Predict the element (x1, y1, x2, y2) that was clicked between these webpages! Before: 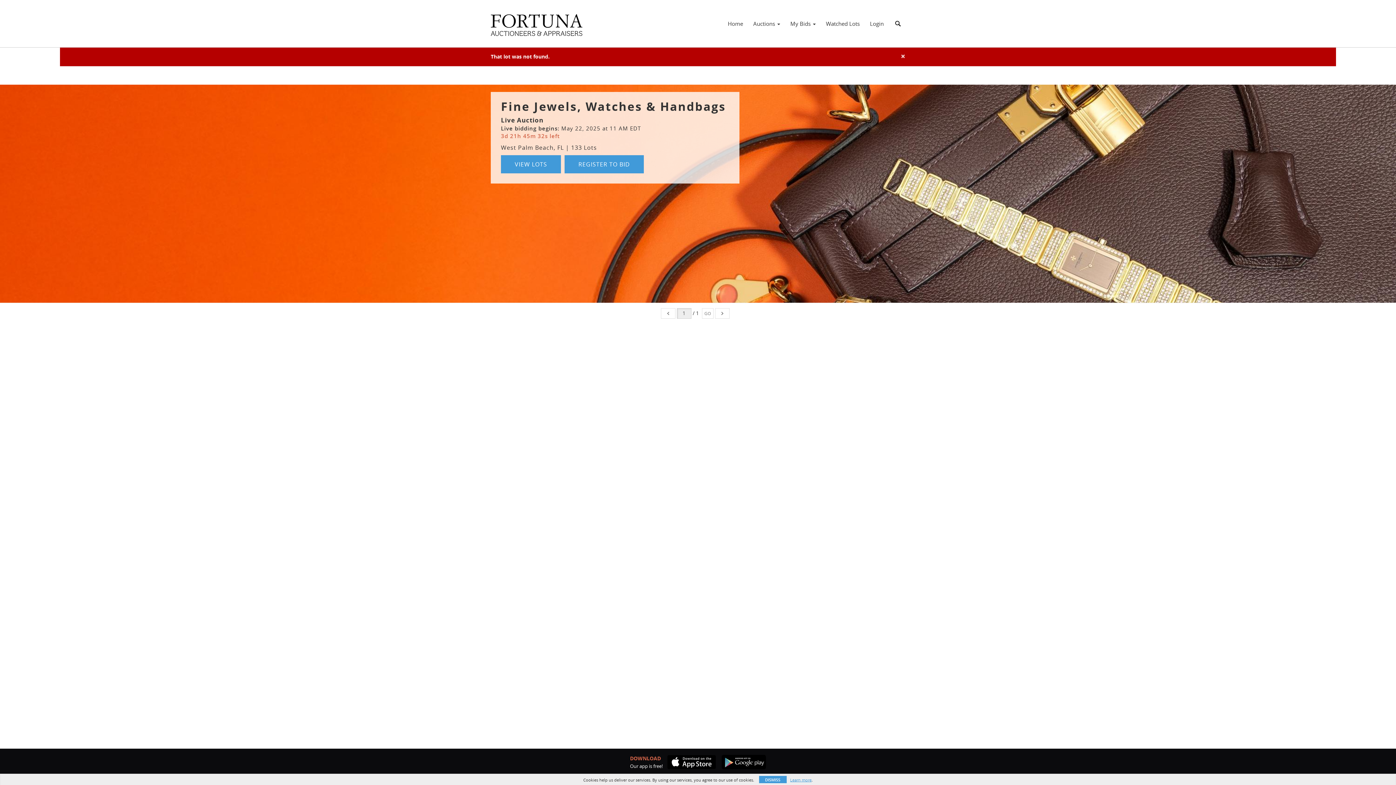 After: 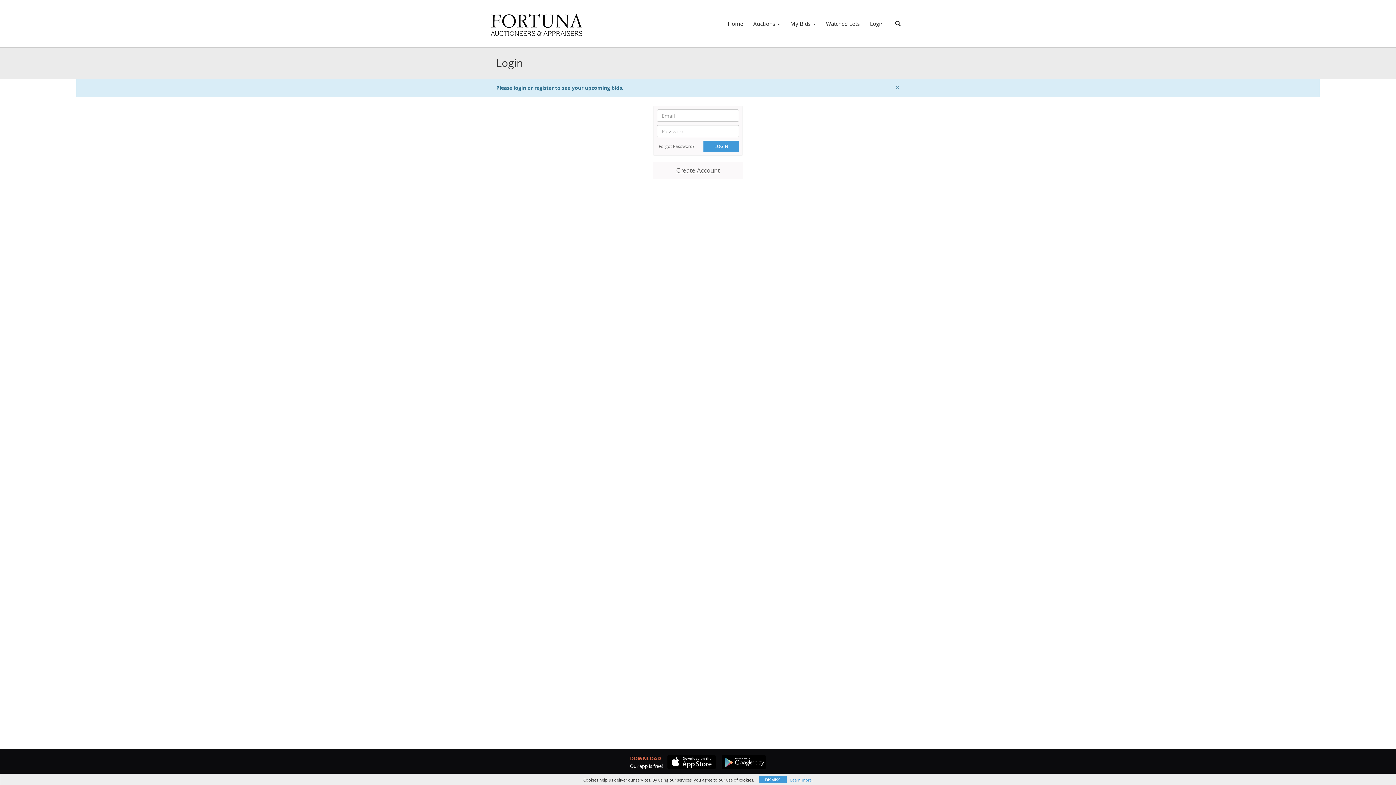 Action: bbox: (785, 17, 821, 29) label: My Bids 